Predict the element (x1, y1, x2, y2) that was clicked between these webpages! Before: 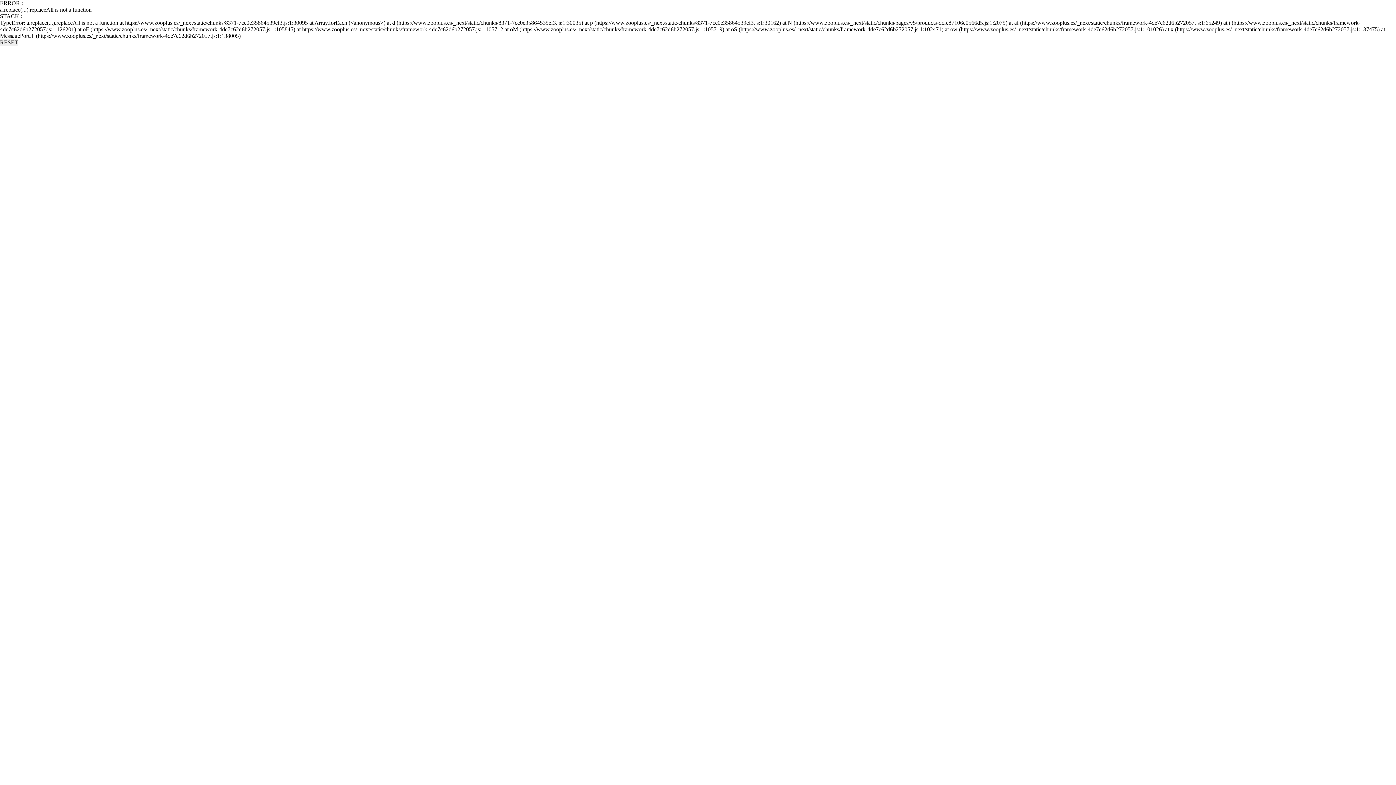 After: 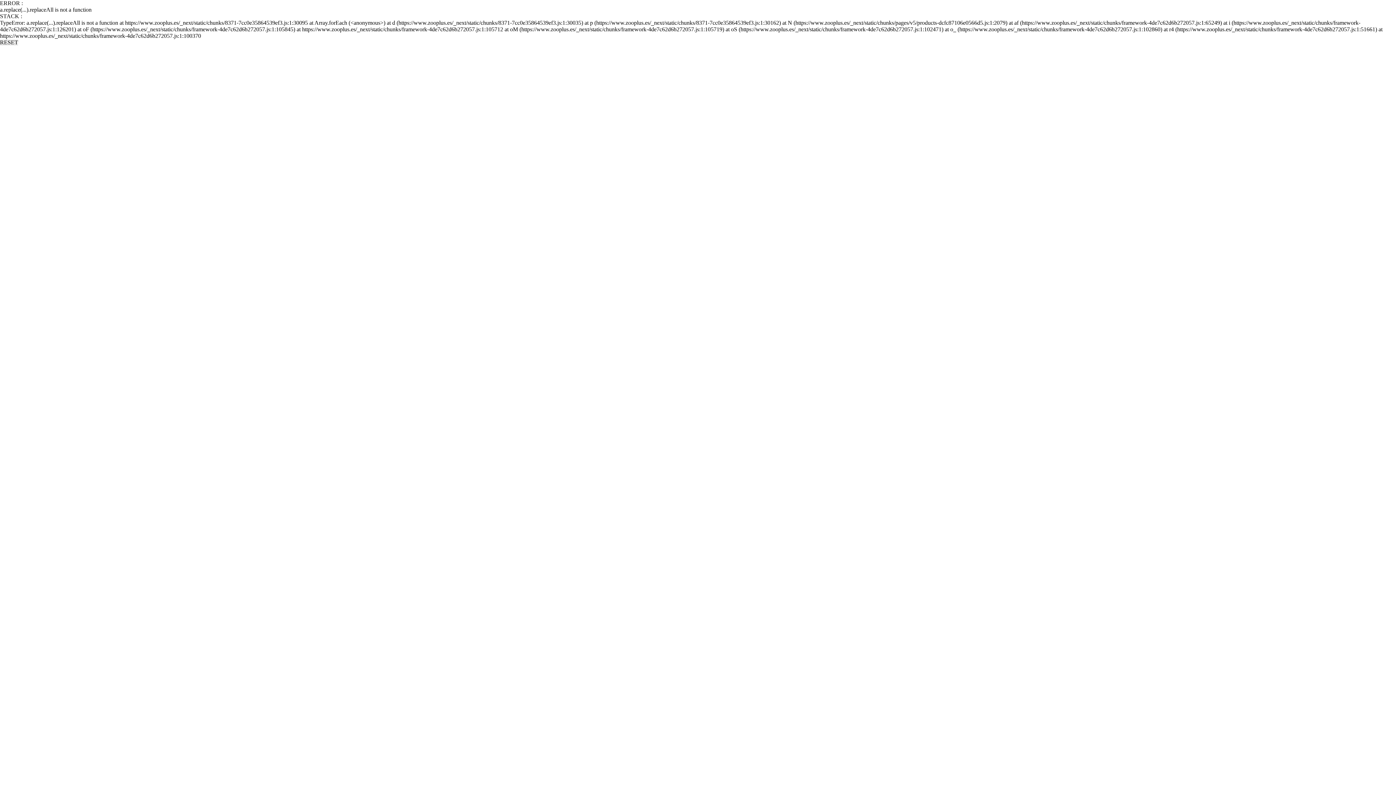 Action: label: RESET bbox: (0, 39, 18, 45)